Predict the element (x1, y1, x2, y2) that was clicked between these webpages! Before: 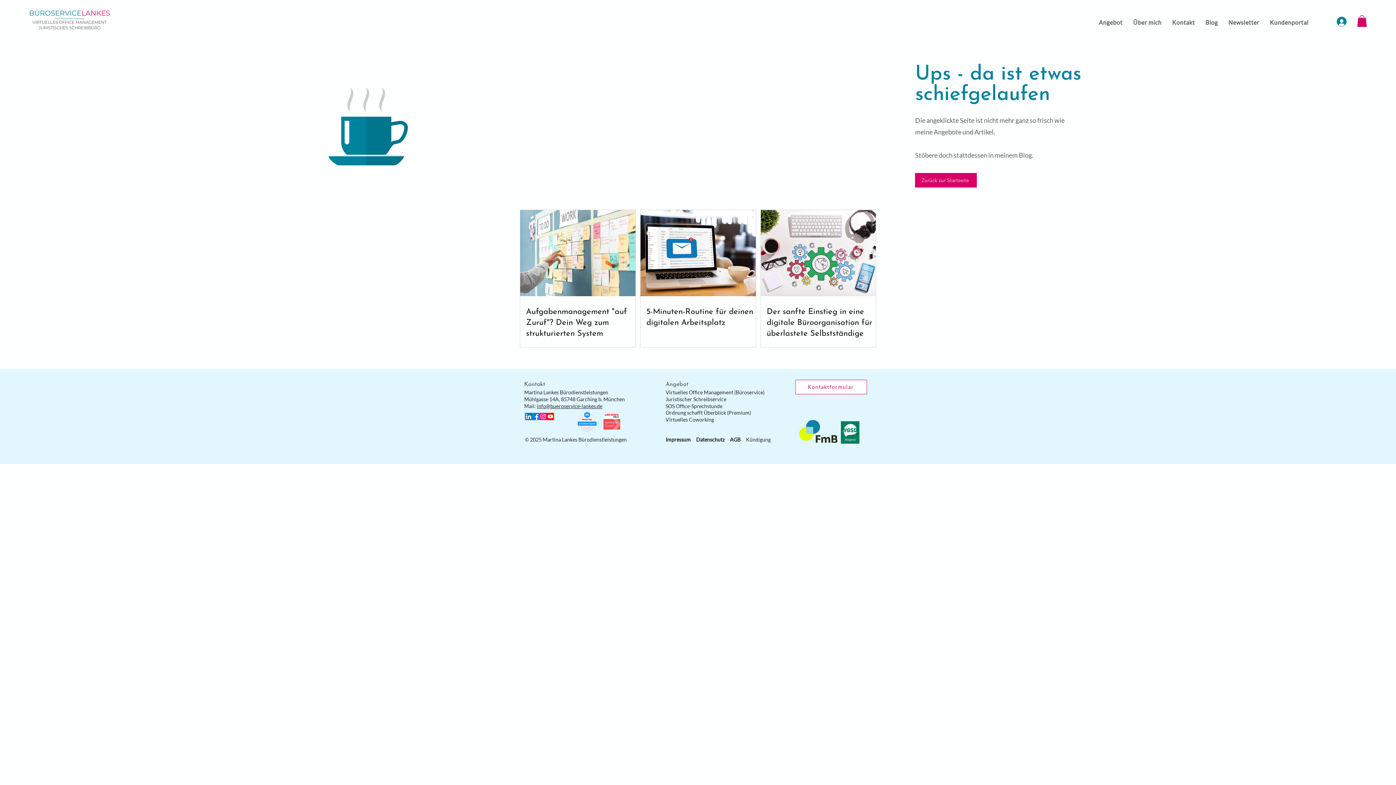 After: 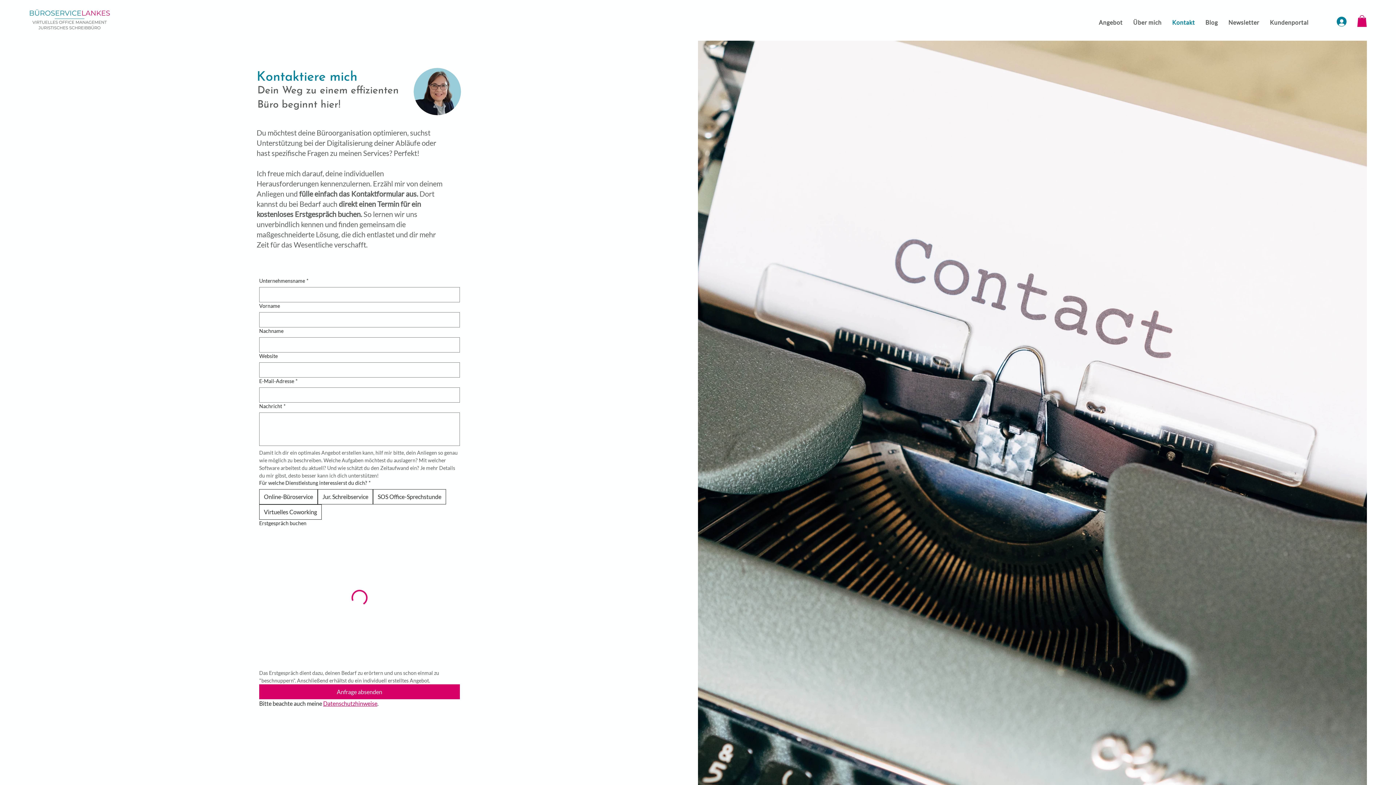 Action: bbox: (1168, 15, 1199, 29) label: Kontakt